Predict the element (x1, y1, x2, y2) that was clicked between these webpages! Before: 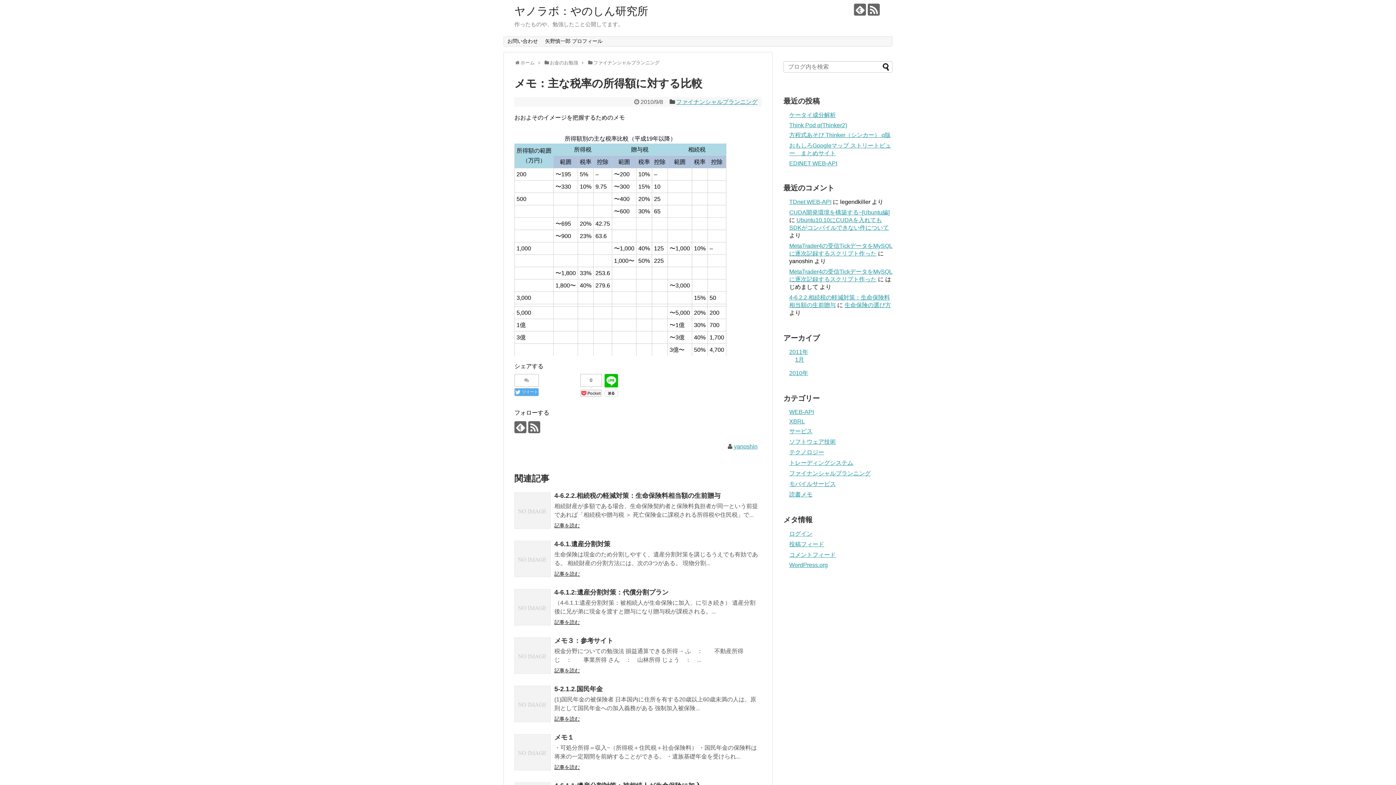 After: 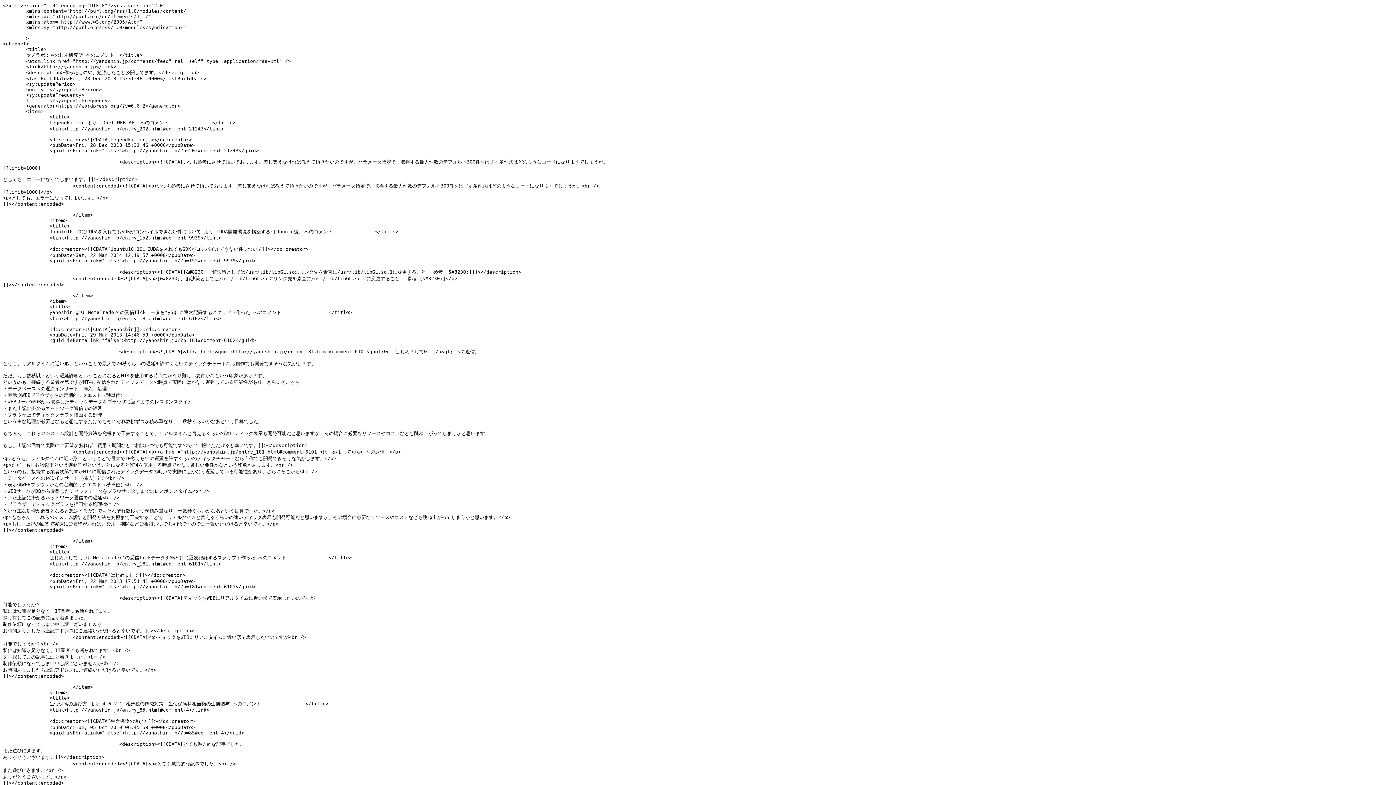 Action: label: コメントフィード bbox: (789, 552, 836, 558)